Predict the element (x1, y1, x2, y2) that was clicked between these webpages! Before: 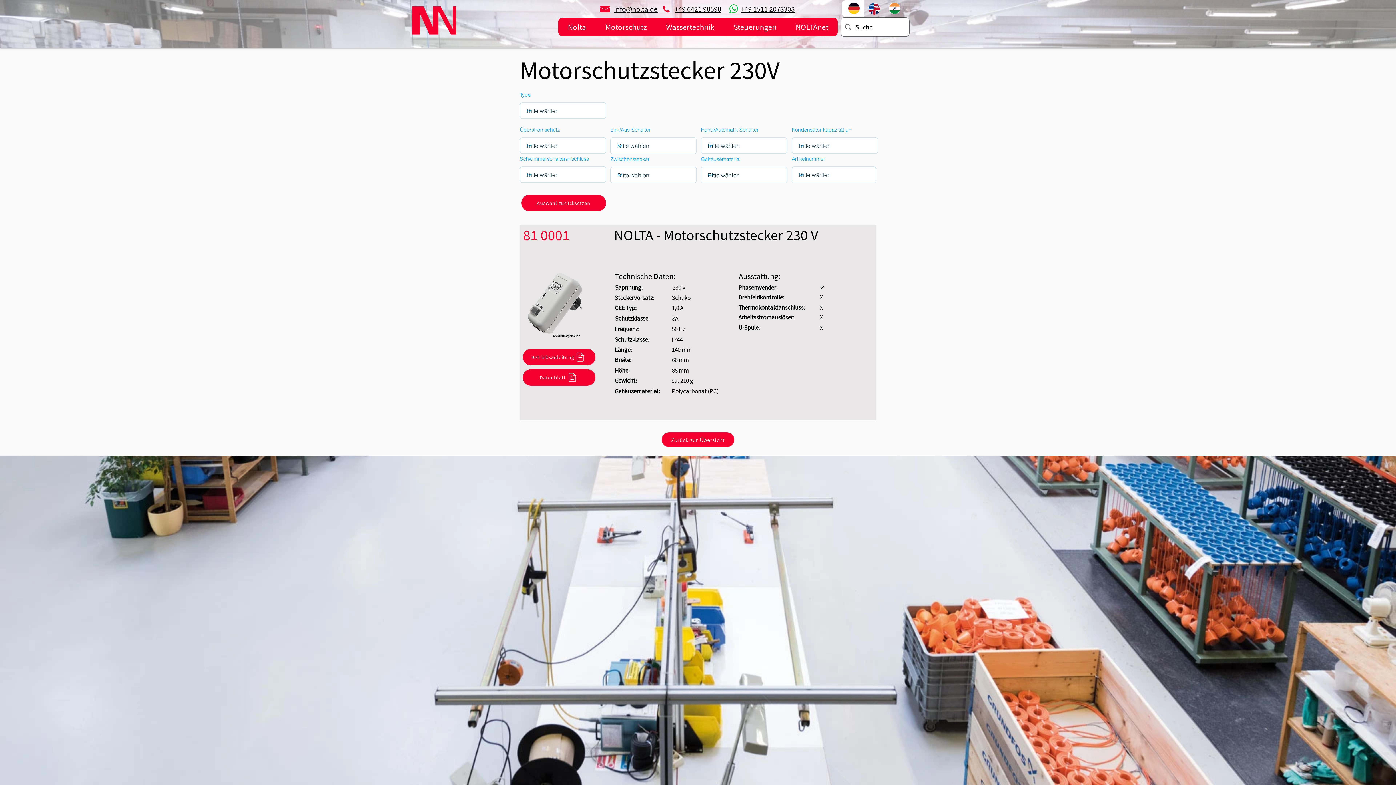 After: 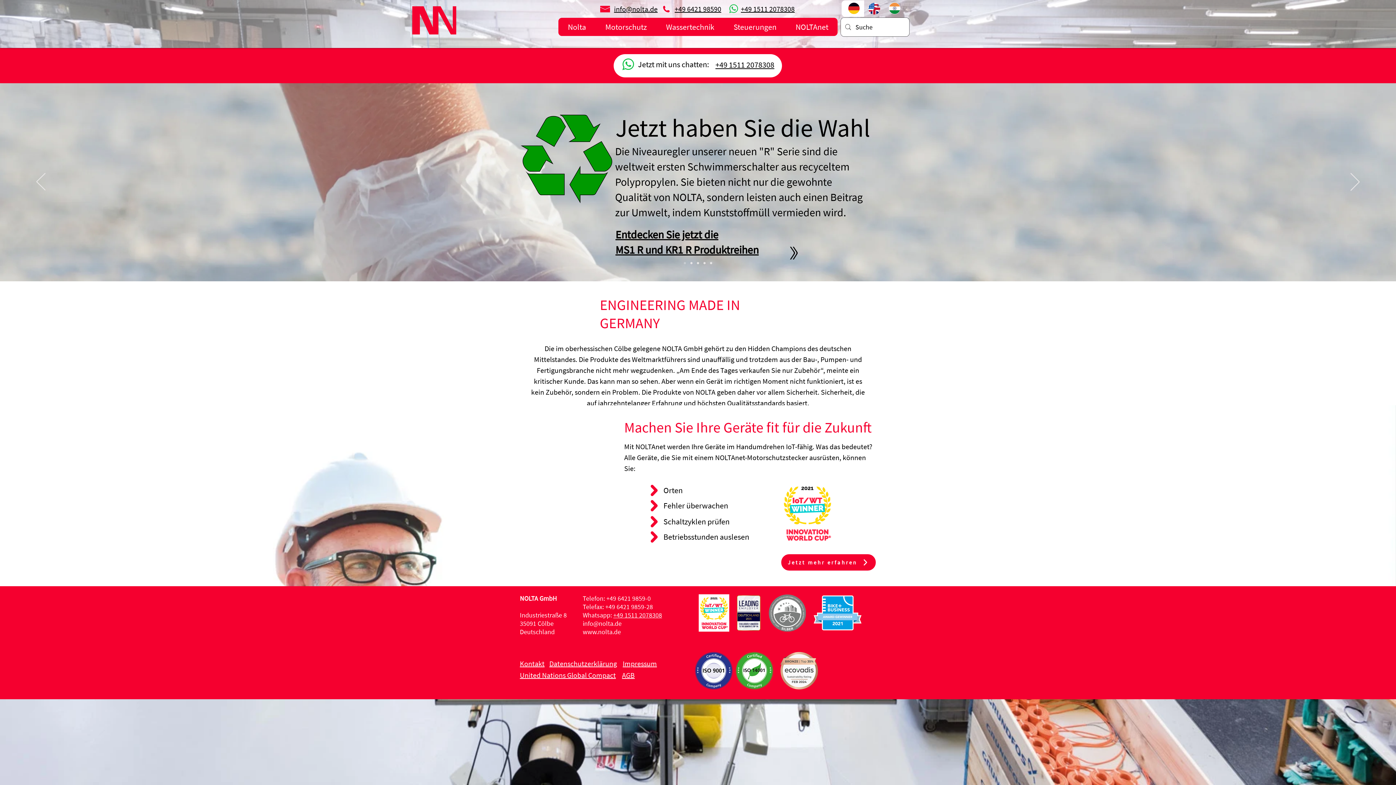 Action: bbox: (412, 6, 456, 34)